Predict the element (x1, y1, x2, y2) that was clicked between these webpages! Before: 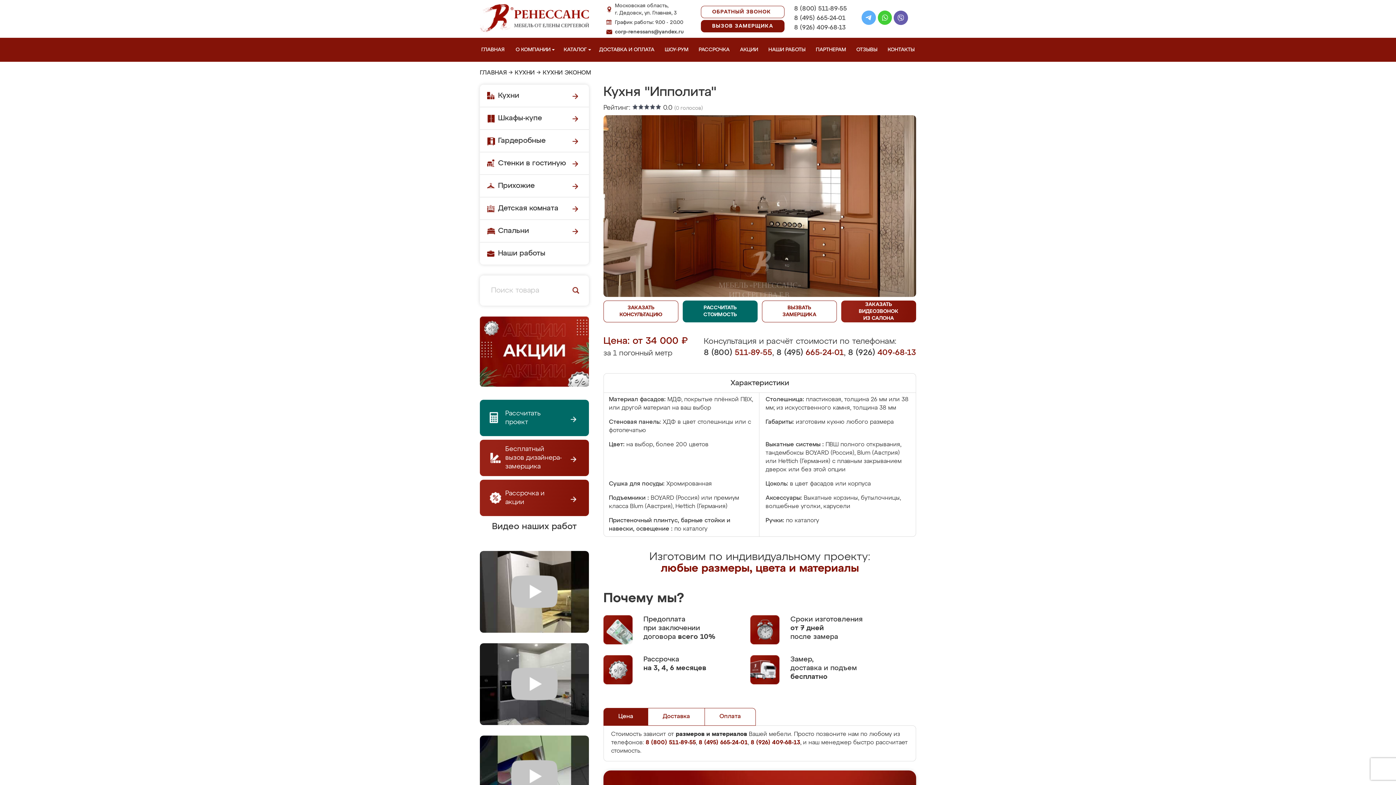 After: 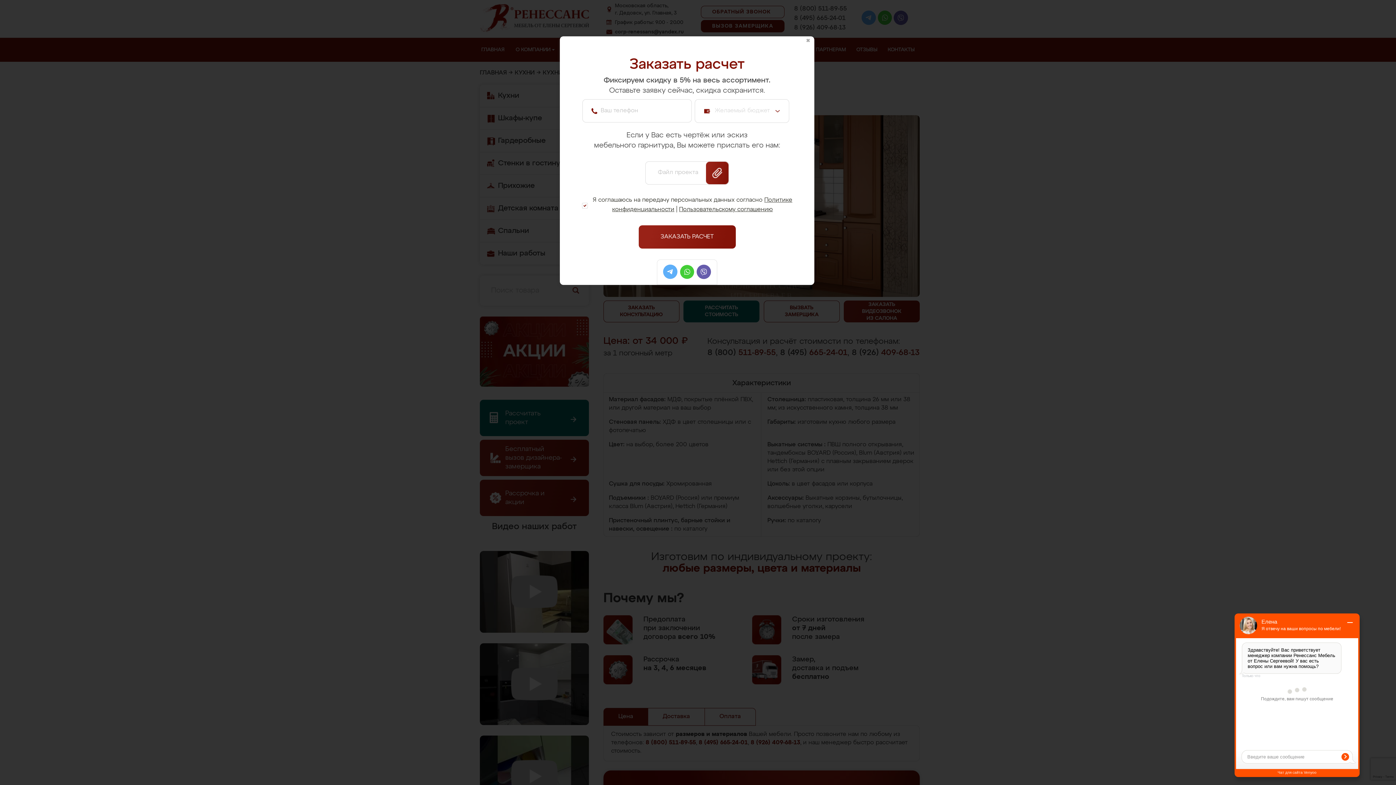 Action: label: Рассчитать проект bbox: (480, 399, 589, 436)